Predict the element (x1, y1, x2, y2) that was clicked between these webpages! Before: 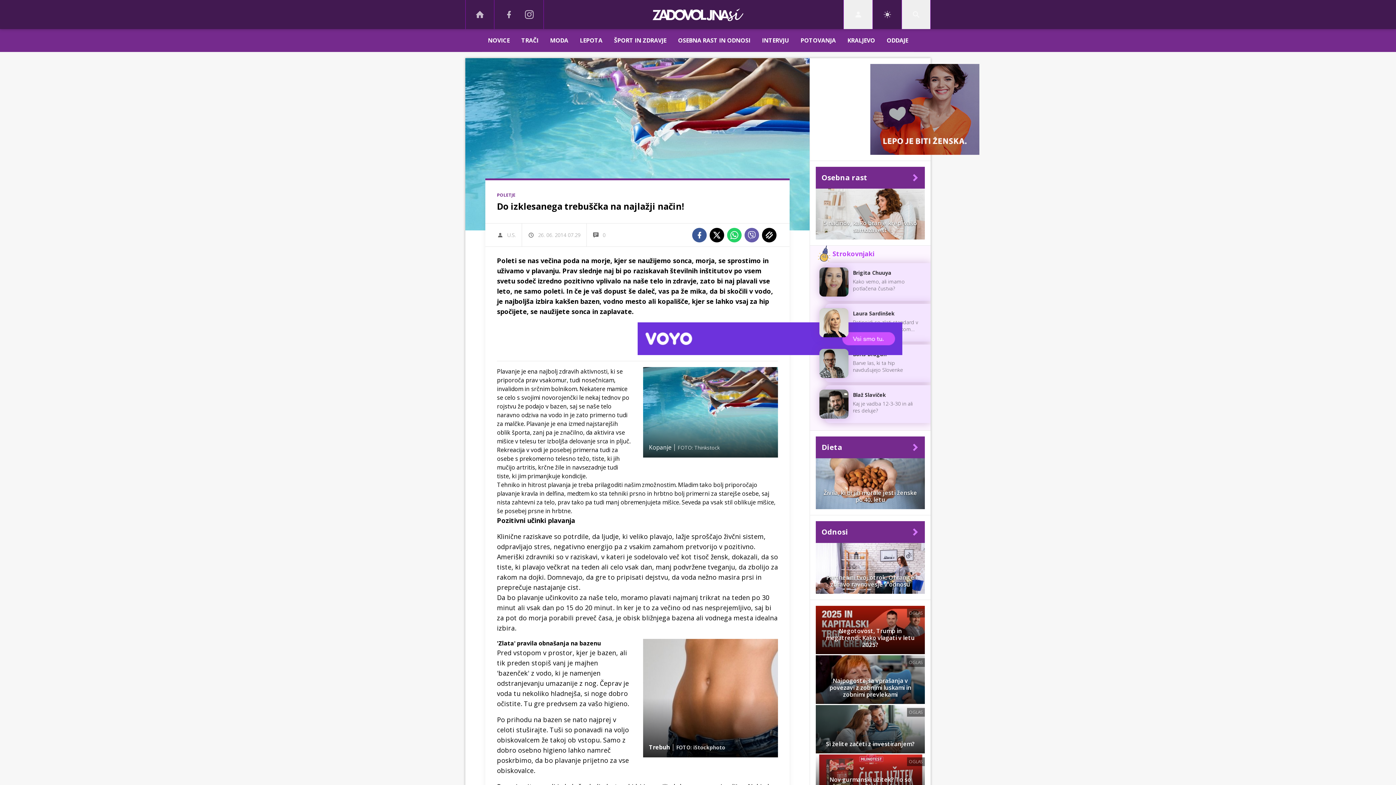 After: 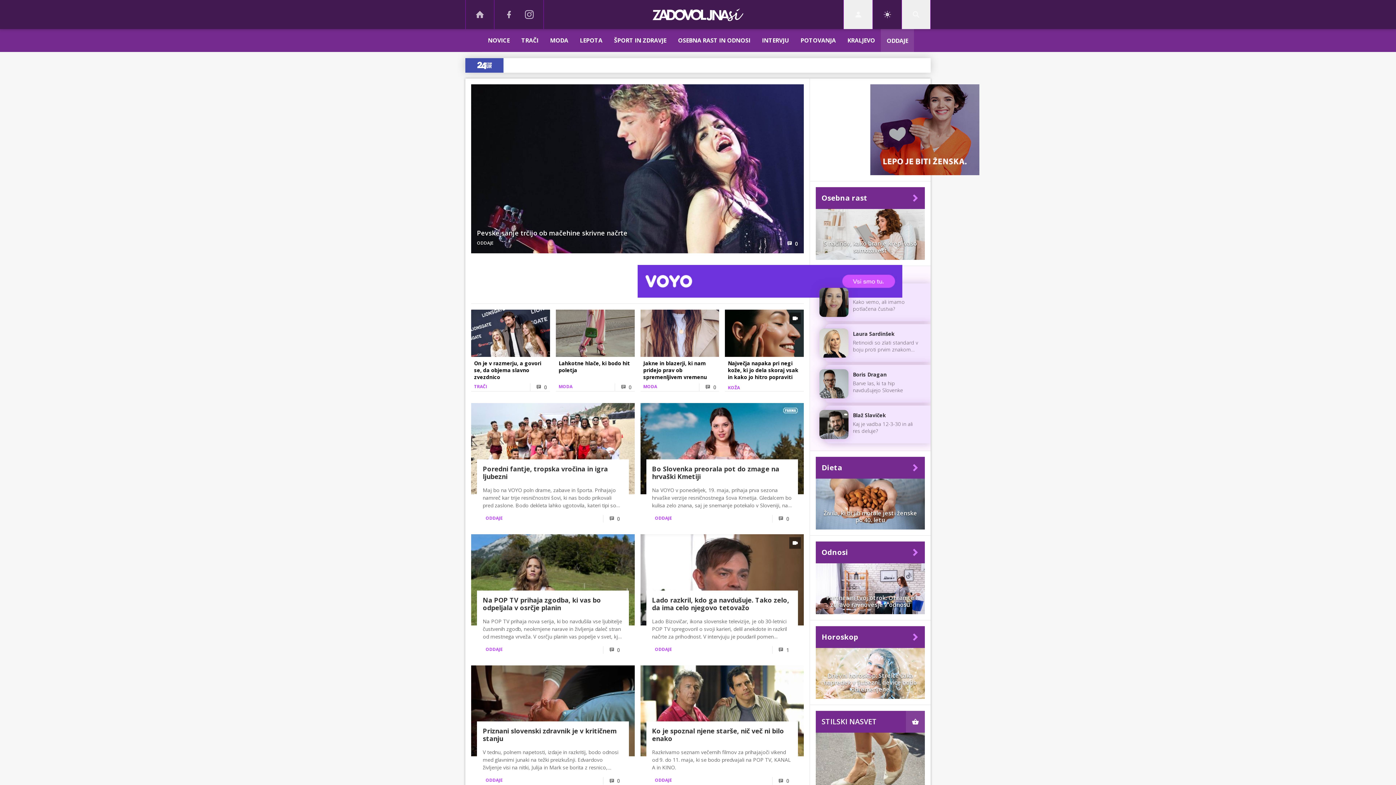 Action: label: ODDAJE bbox: (881, 29, 914, 52)